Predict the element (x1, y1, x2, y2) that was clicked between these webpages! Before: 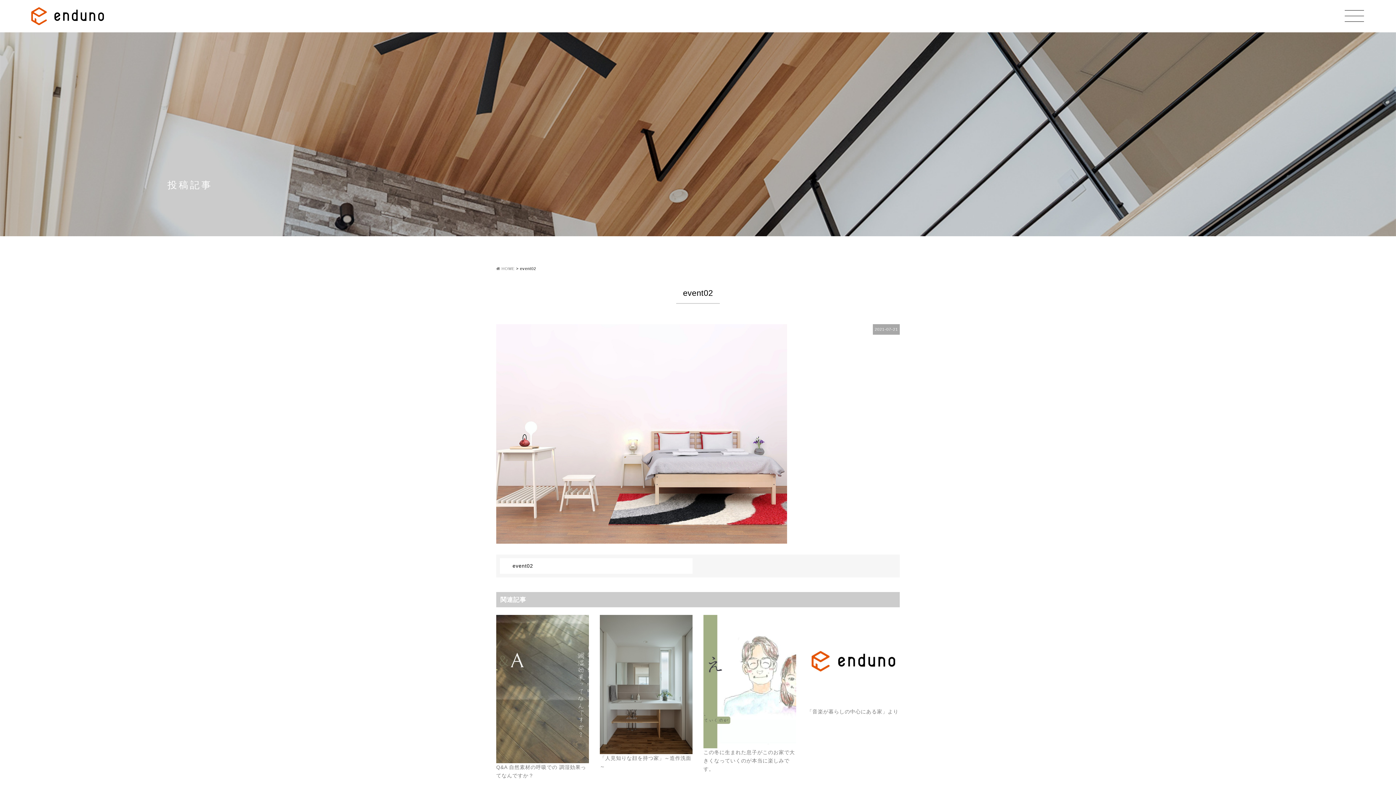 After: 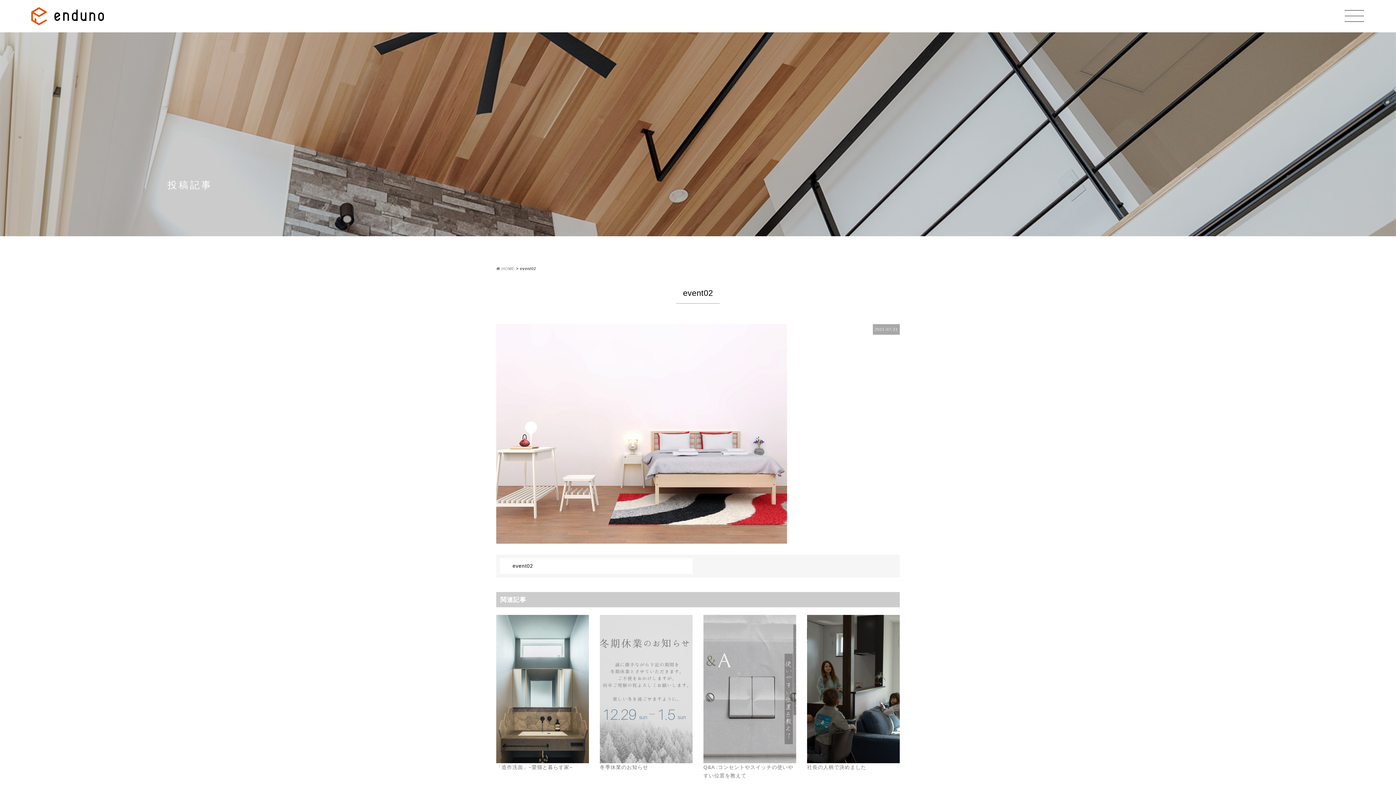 Action: label: event02 bbox: (500, 558, 692, 574)